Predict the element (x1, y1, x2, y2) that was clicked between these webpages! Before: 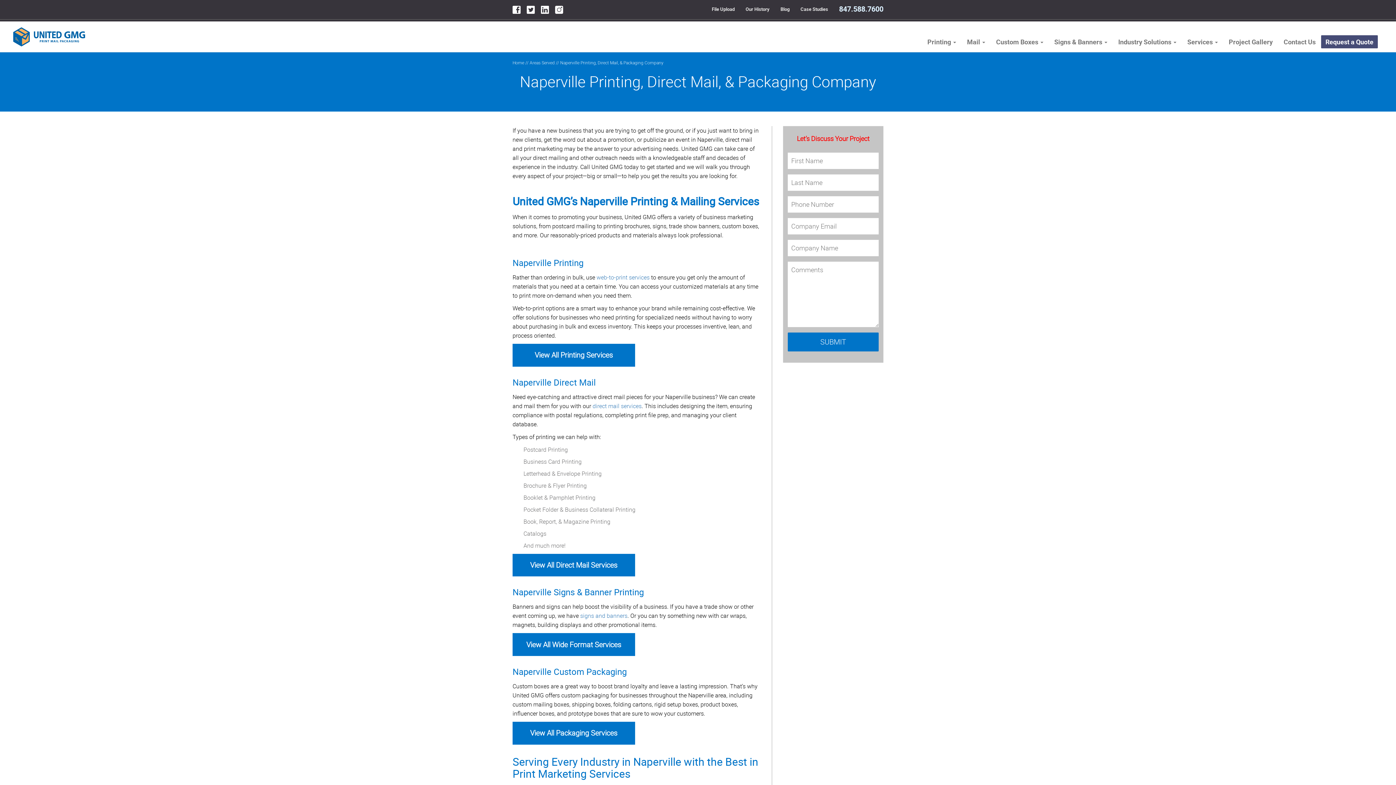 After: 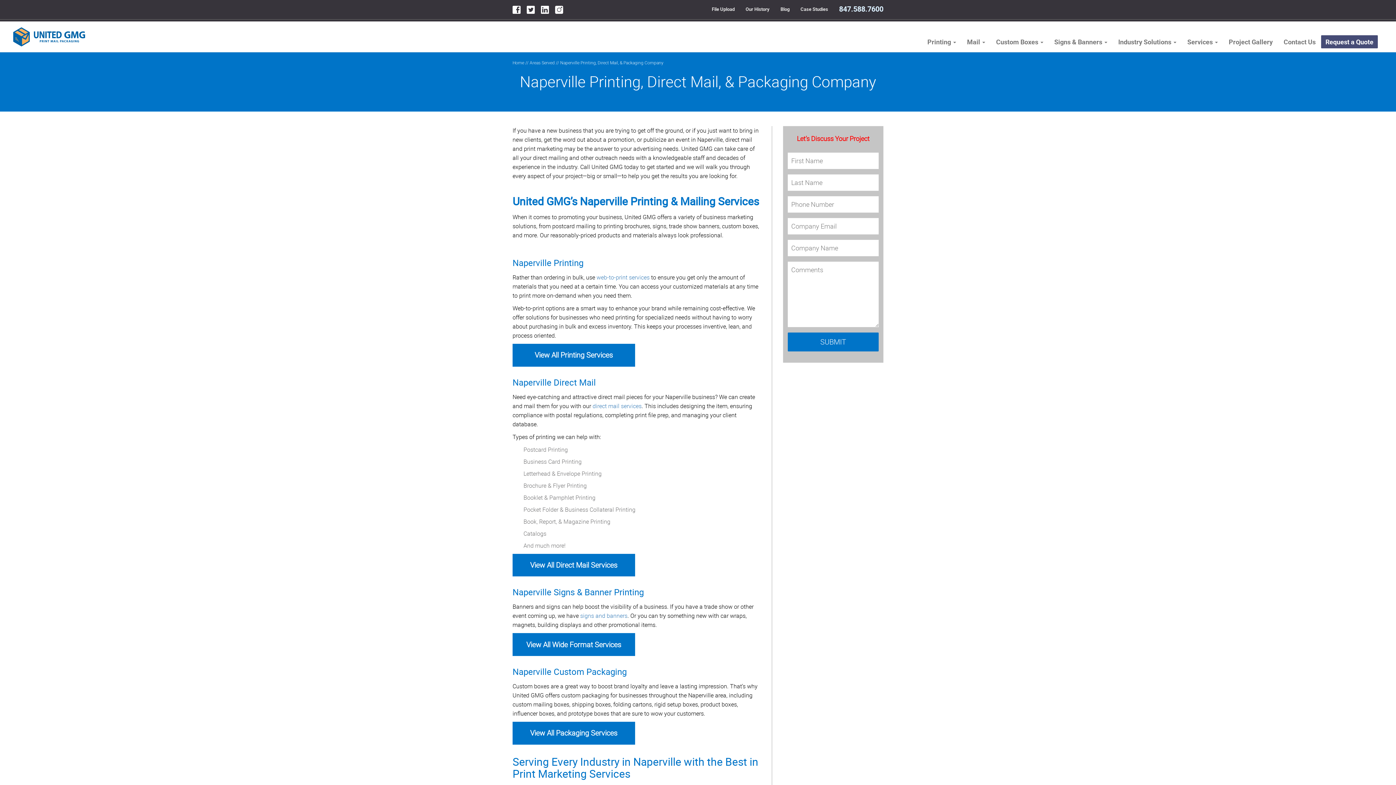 Action: bbox: (541, 5, 555, 13)